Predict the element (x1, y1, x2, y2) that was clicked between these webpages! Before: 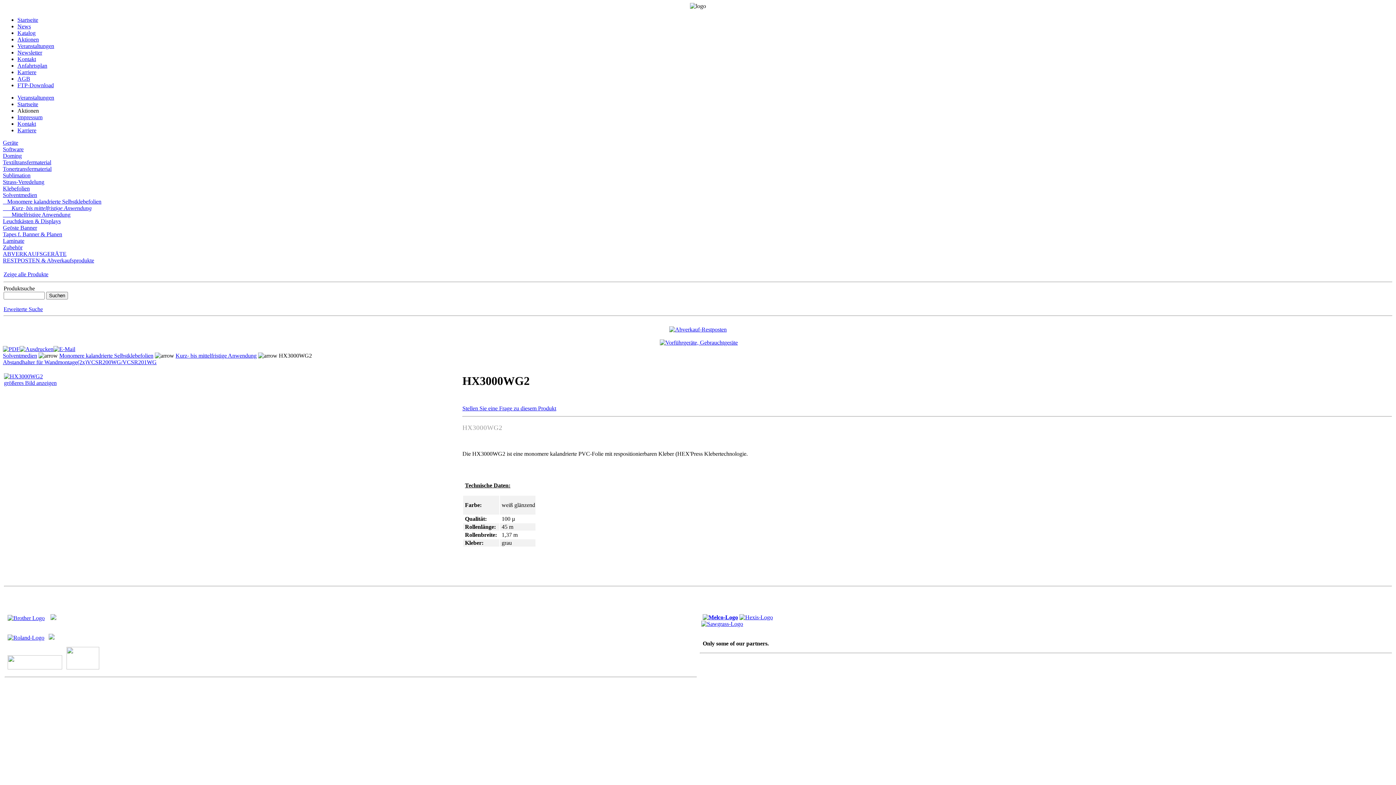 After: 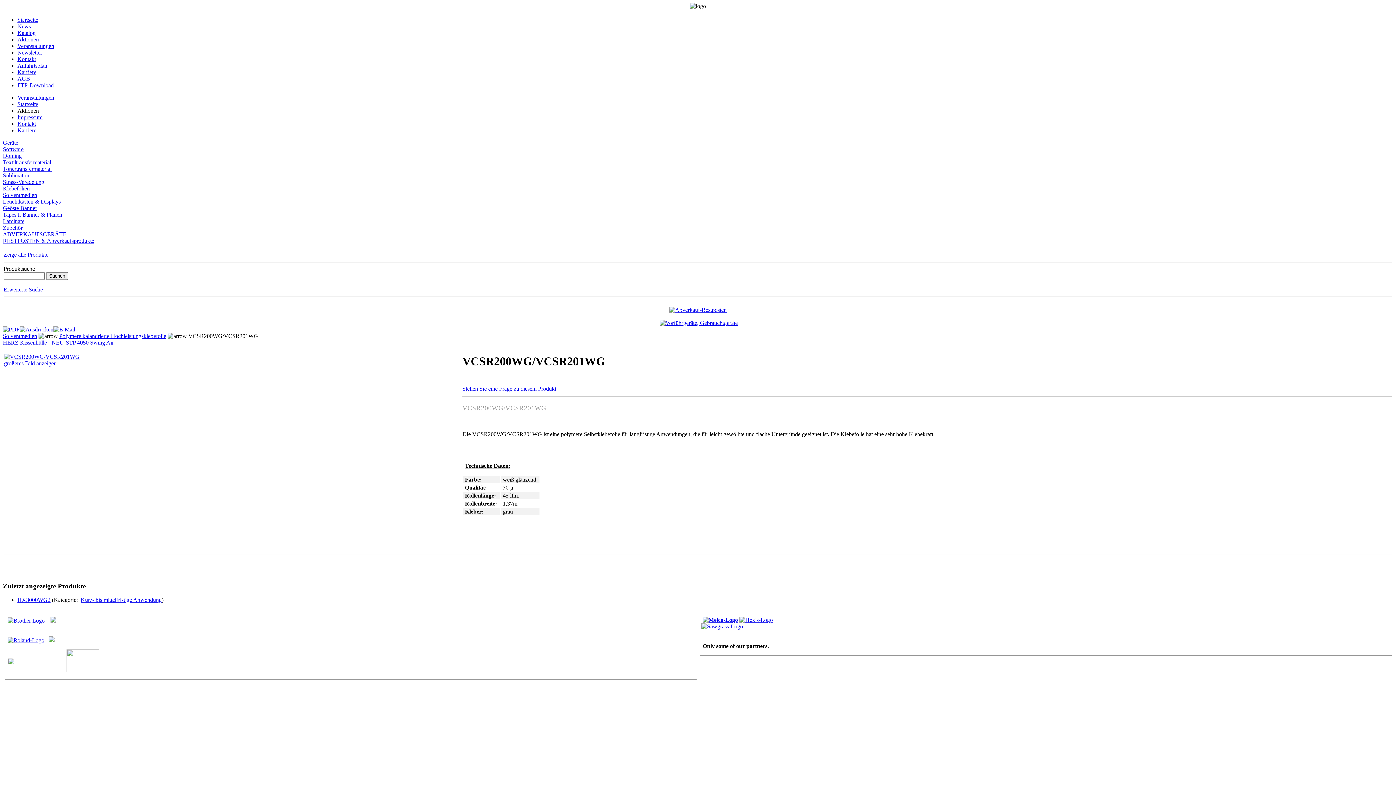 Action: label: VCSR200WG/VCSR201WG bbox: (86, 359, 156, 365)